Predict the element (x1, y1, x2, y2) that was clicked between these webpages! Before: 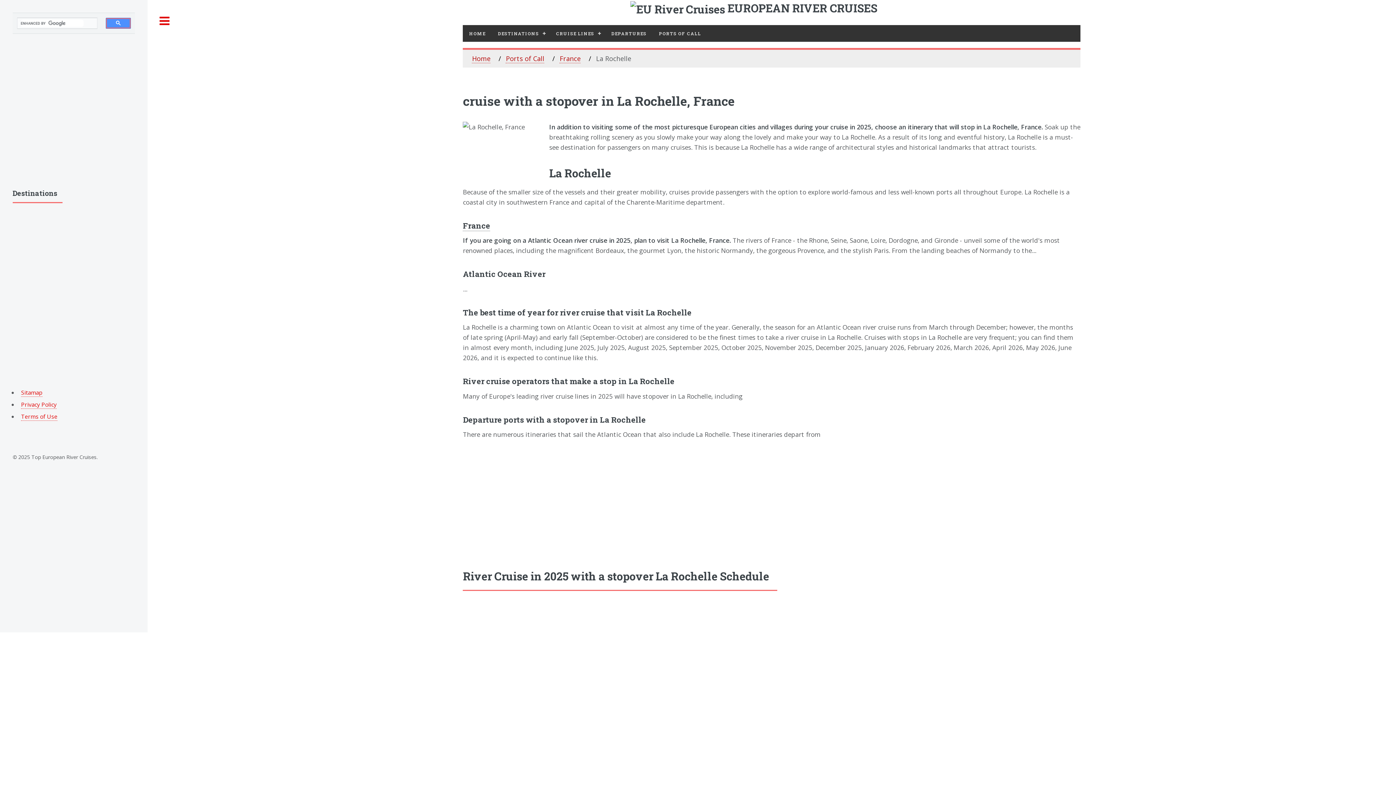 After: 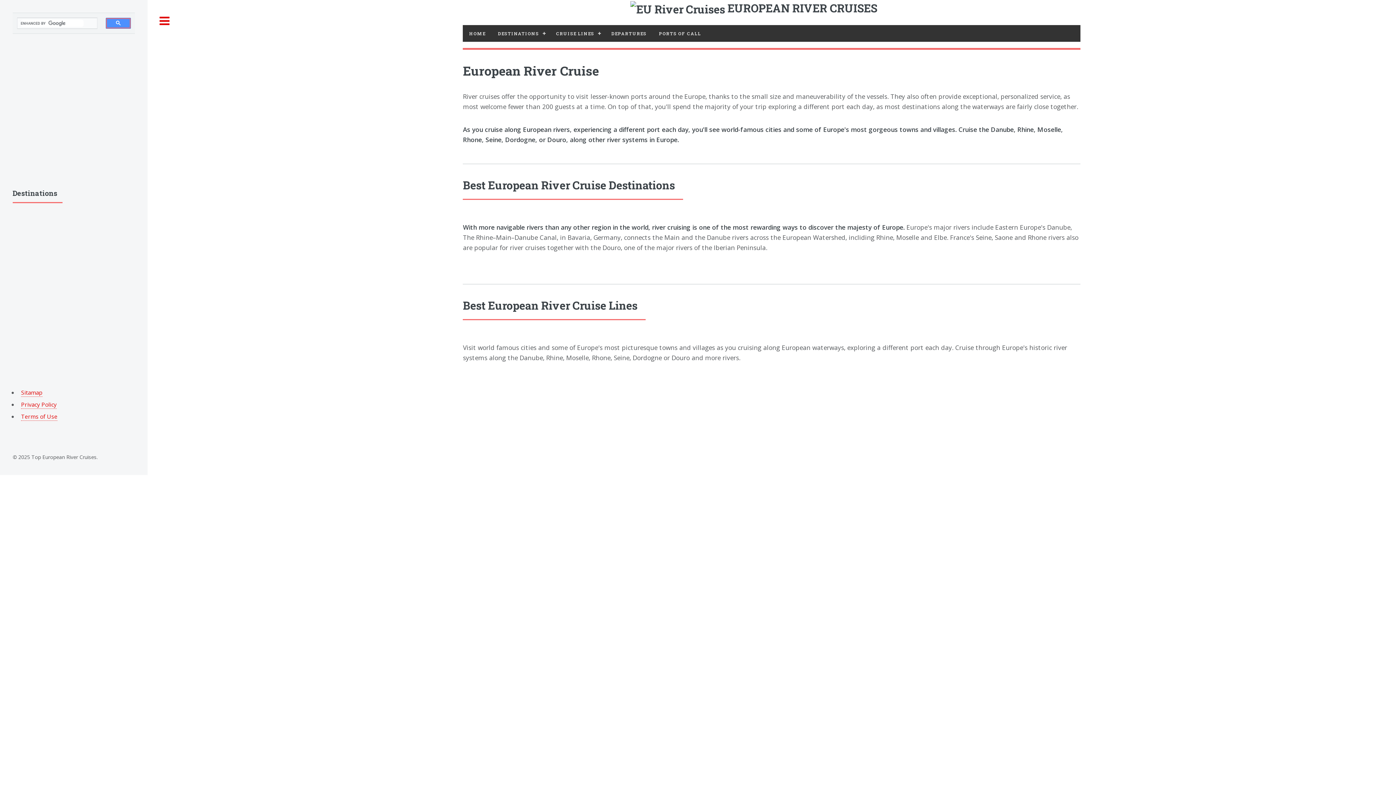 Action: label: Home bbox: (472, 54, 490, 63)